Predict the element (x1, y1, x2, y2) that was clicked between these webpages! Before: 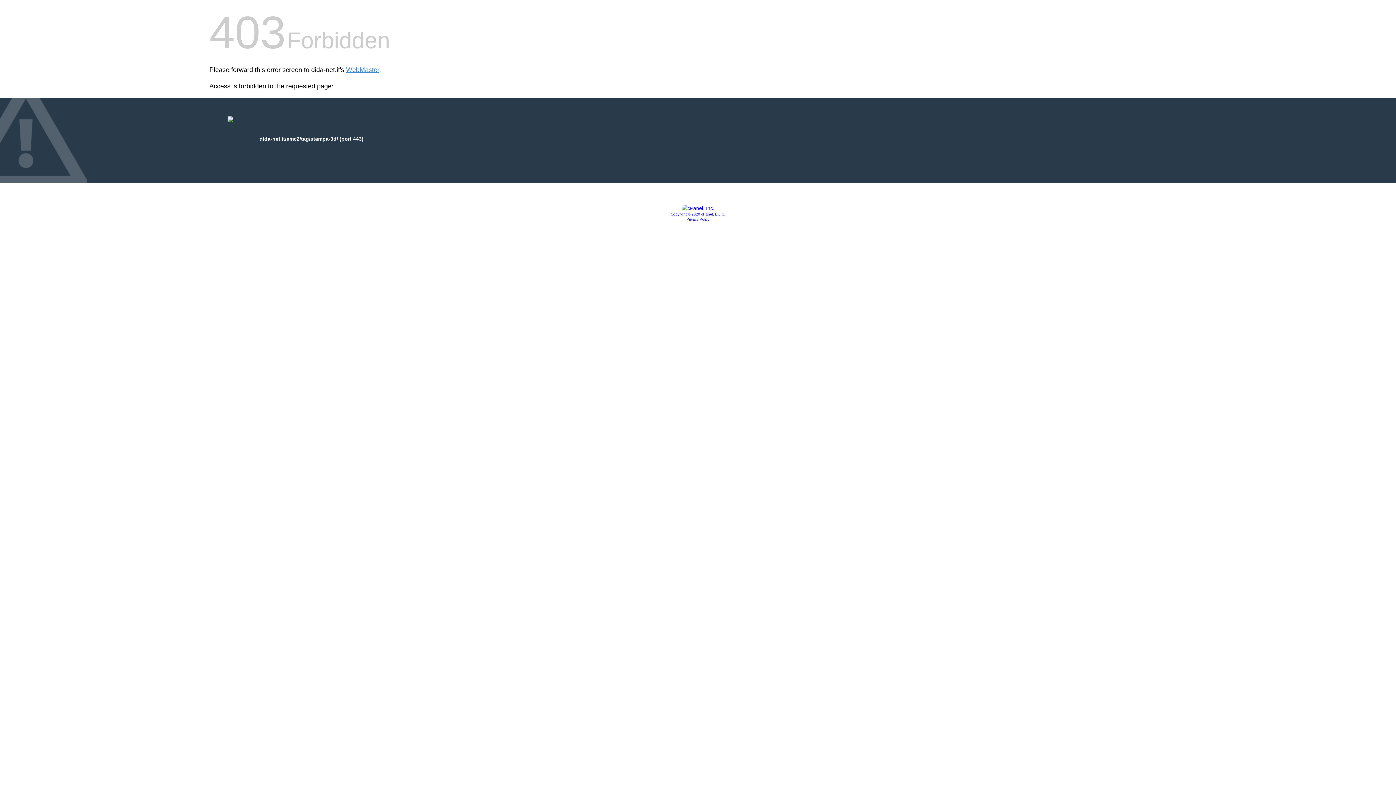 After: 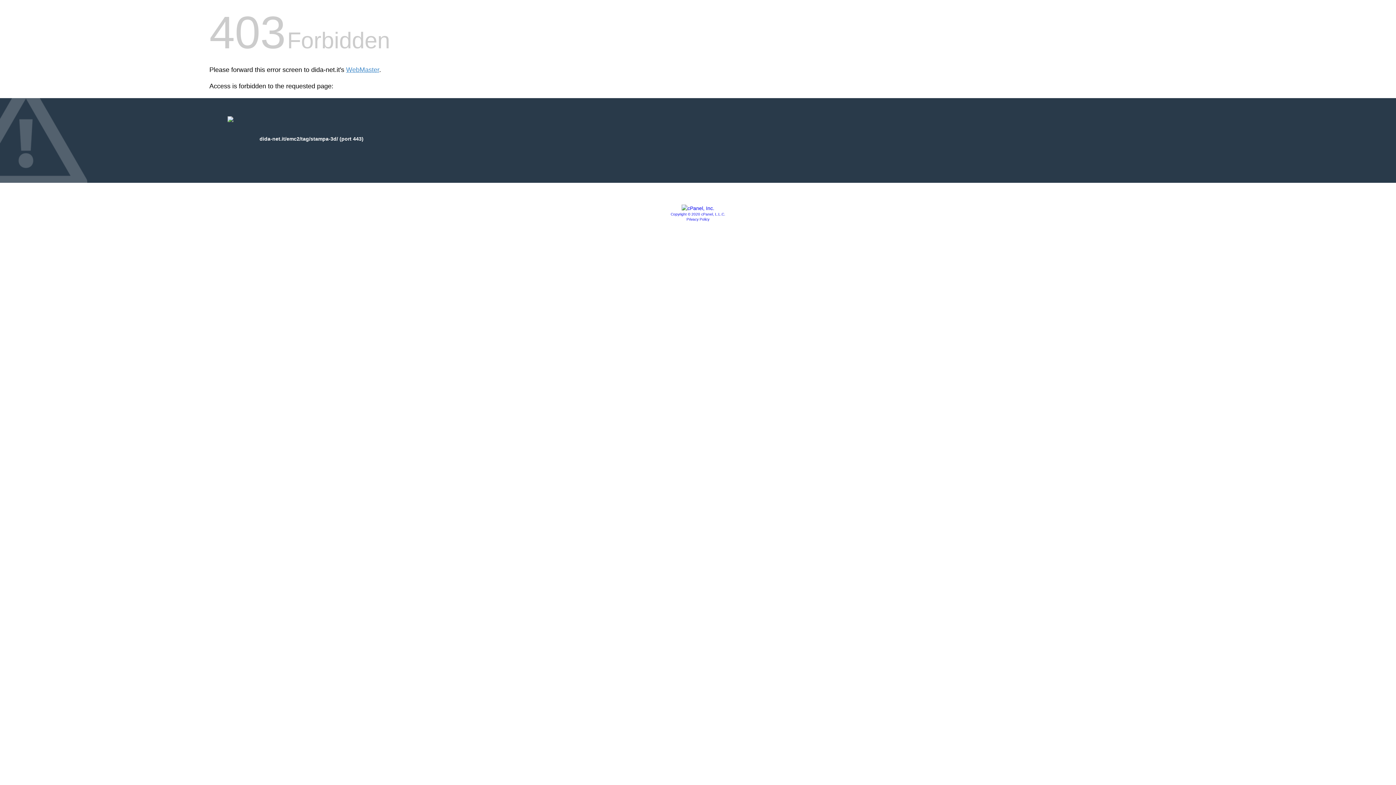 Action: label: Copyright © 2020 cPanel, L.L.C. bbox: (670, 212, 725, 216)